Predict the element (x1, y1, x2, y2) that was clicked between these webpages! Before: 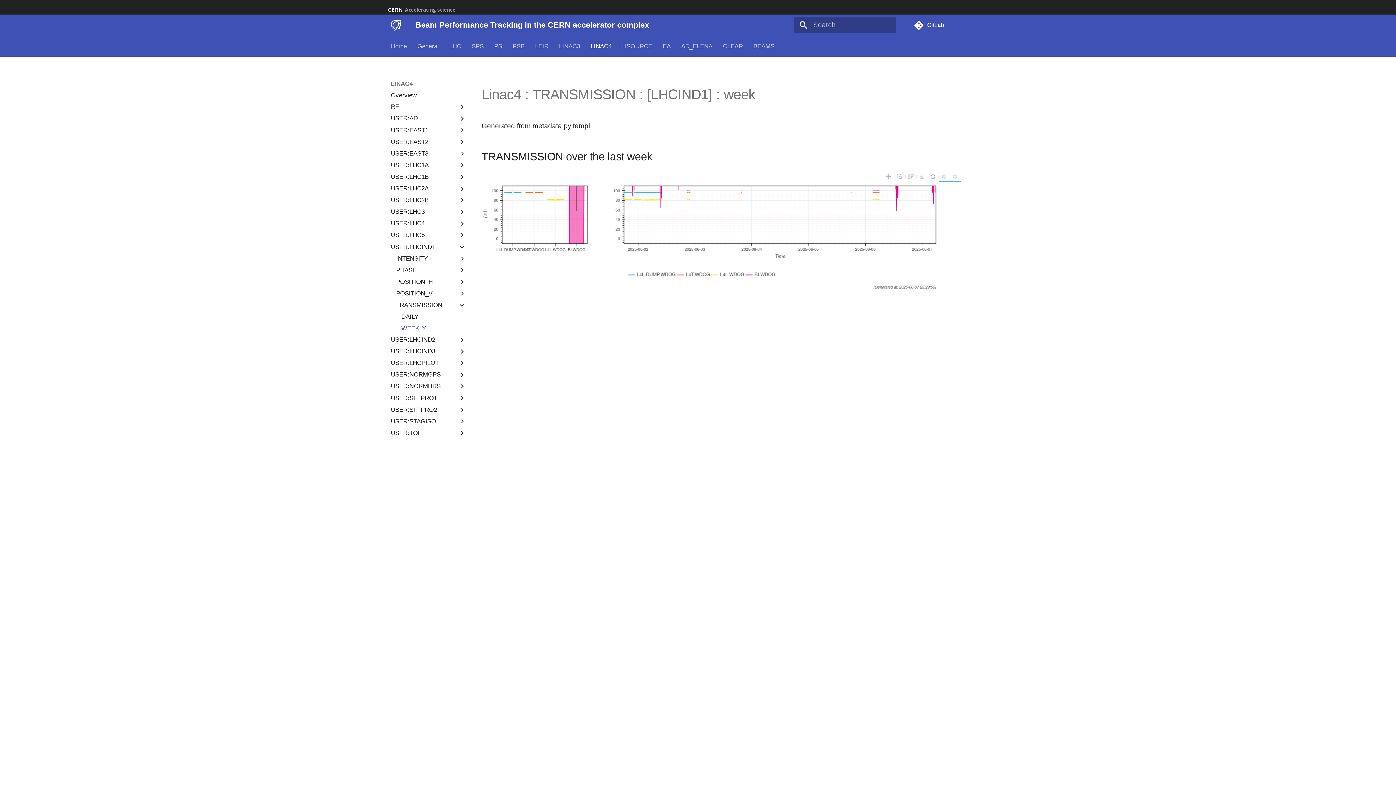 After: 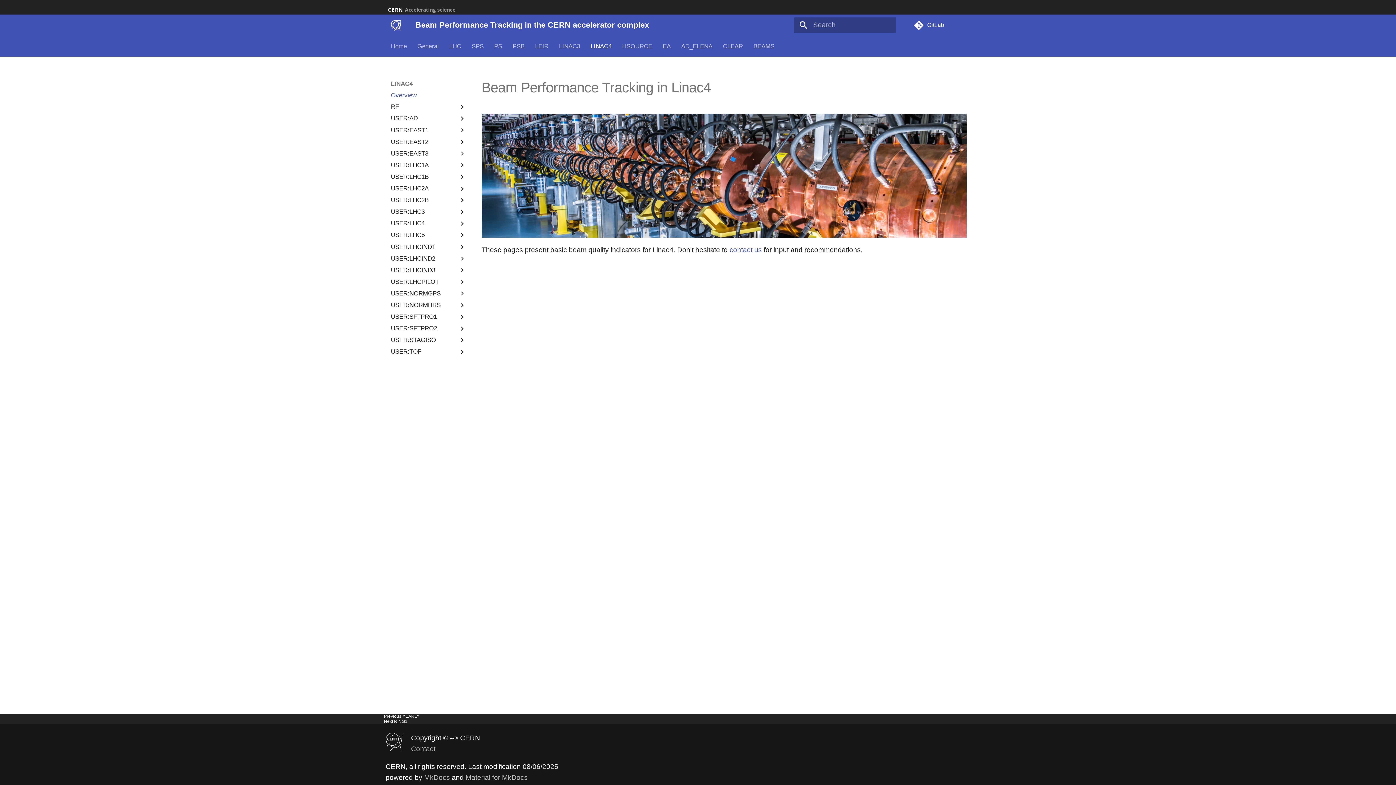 Action: bbox: (590, 42, 611, 50) label: LINAC4